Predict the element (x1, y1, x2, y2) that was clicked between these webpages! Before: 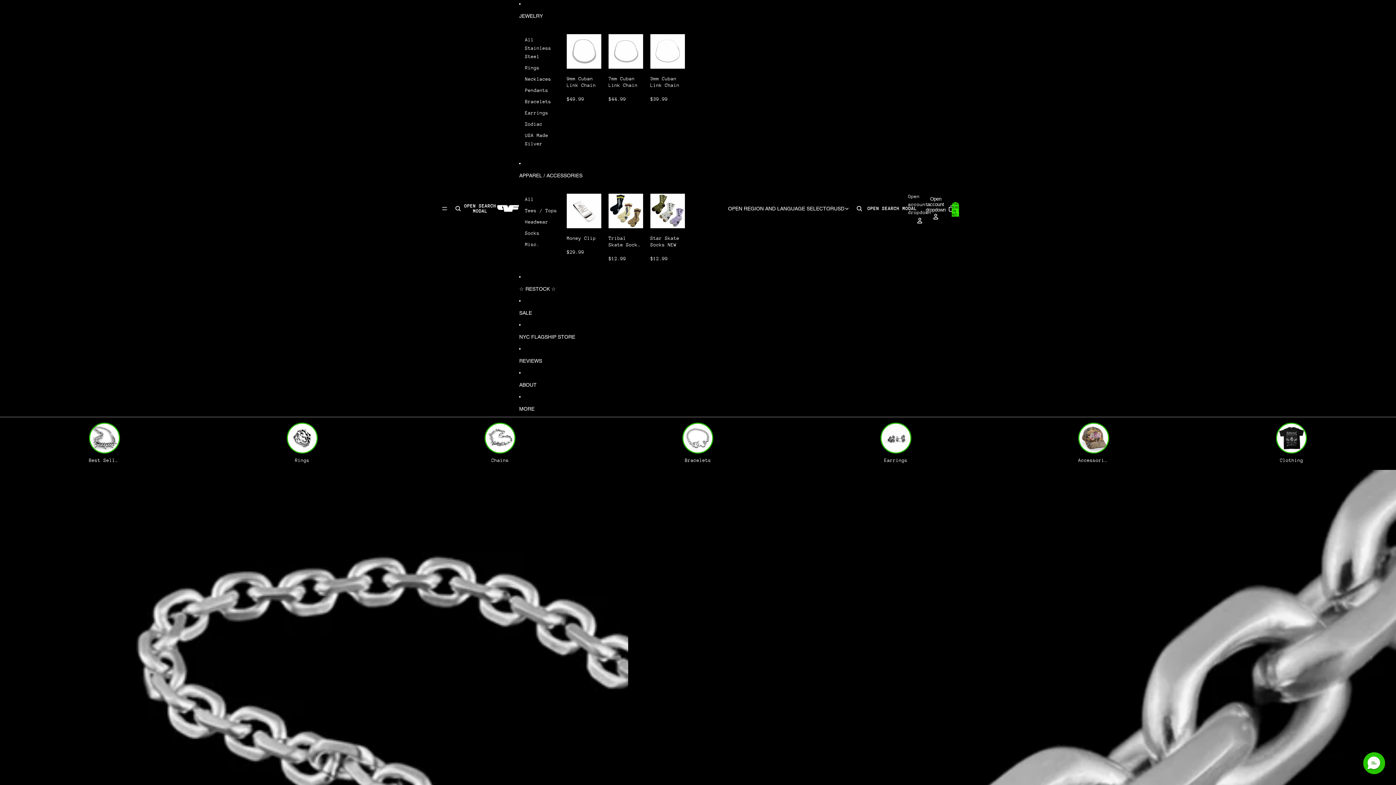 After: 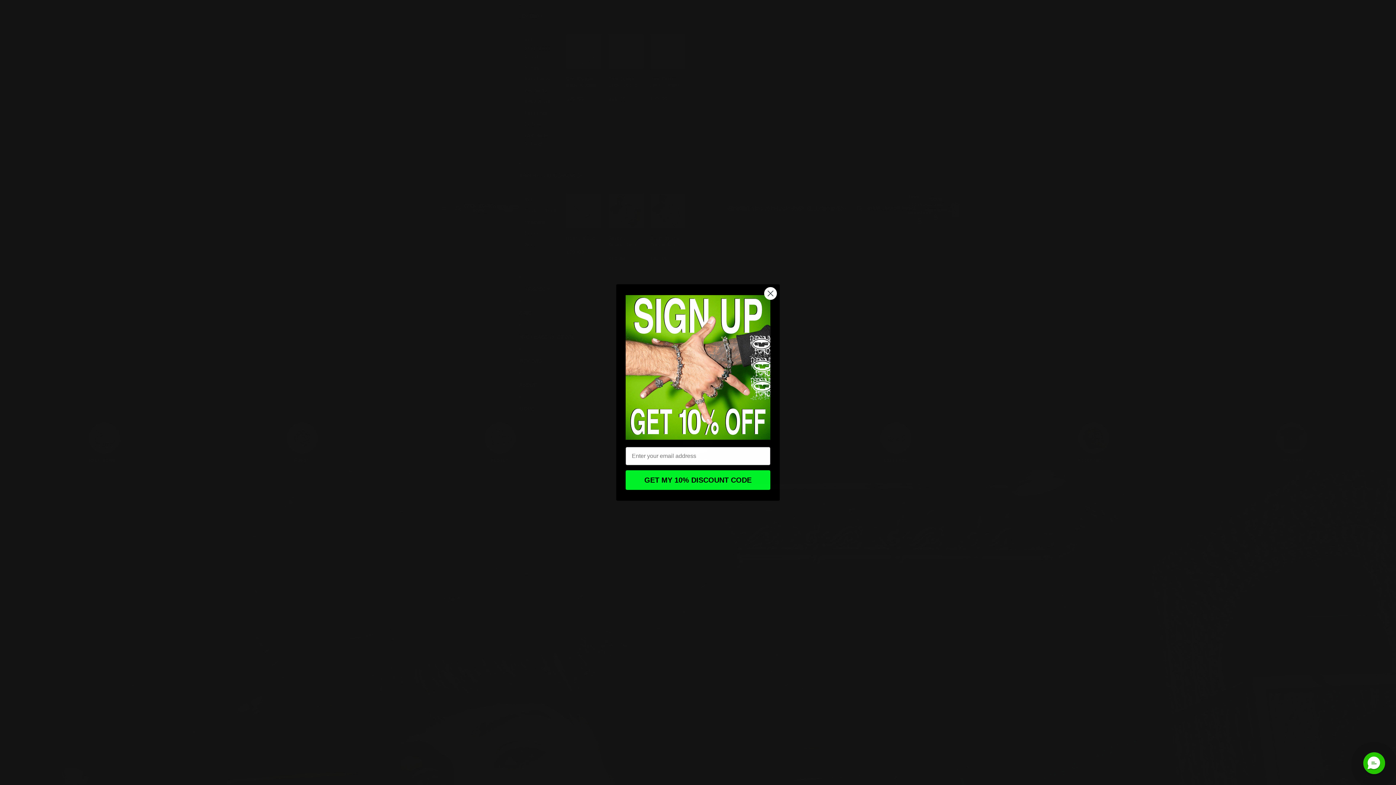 Action: label: NYC FLAGSHIP STORE bbox: (519, 329, 690, 345)